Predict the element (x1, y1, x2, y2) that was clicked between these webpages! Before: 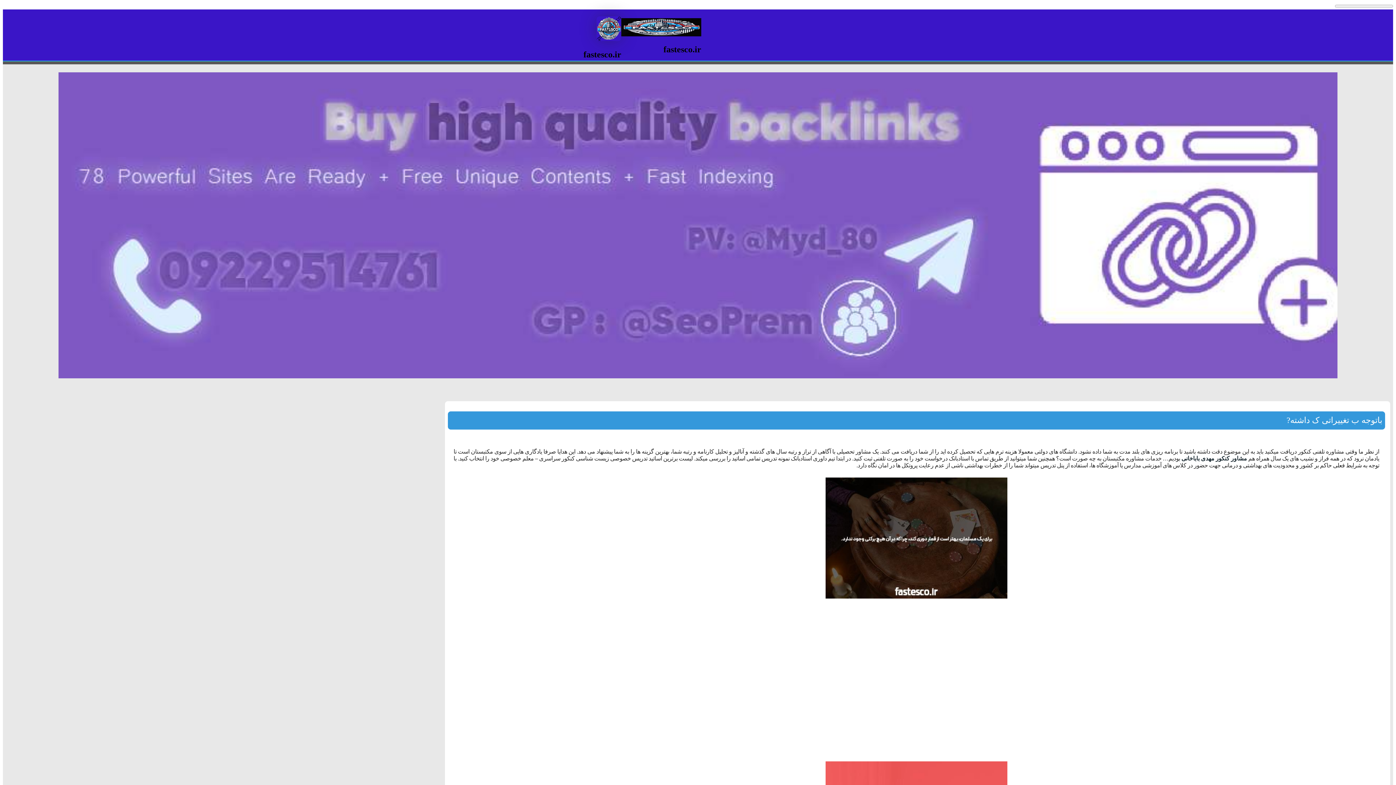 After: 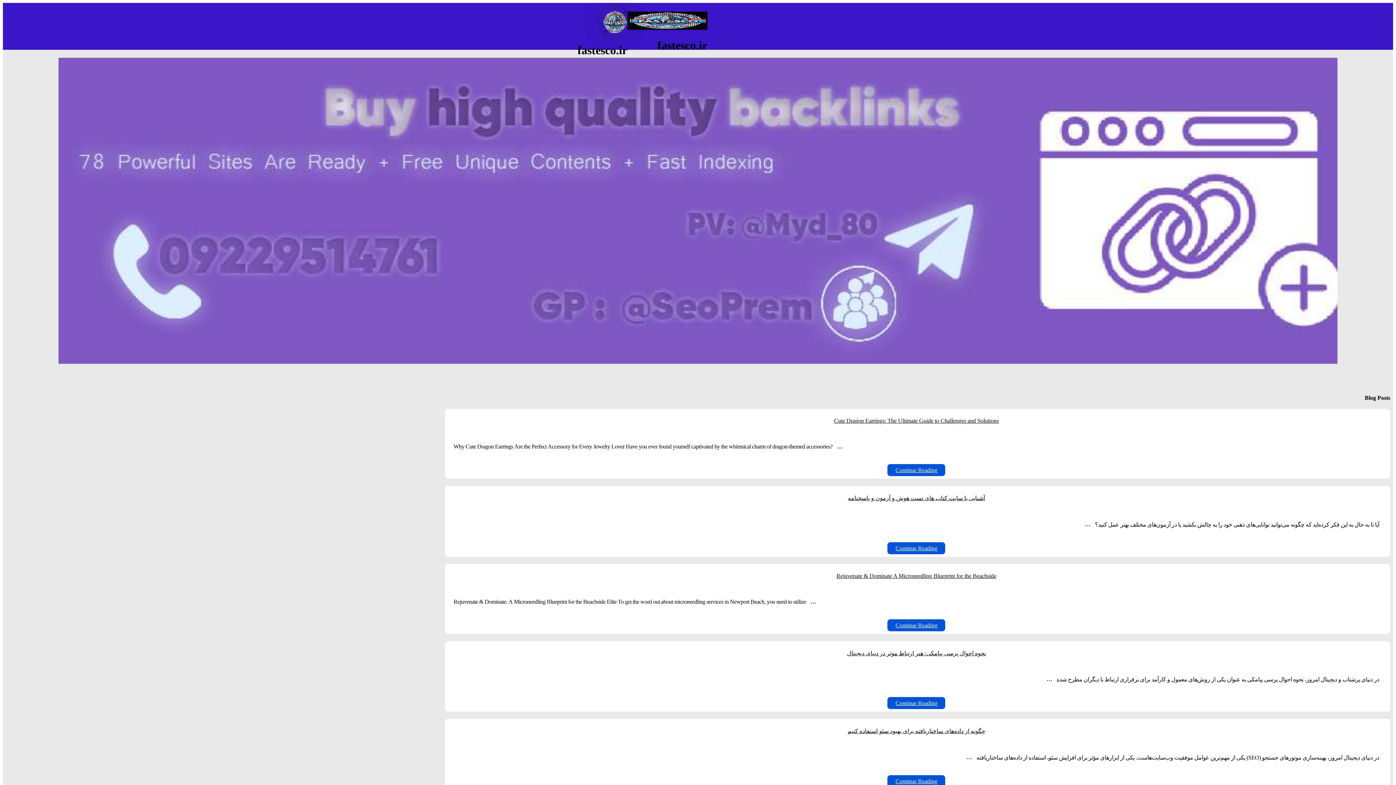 Action: bbox: (621, 31, 701, 37)